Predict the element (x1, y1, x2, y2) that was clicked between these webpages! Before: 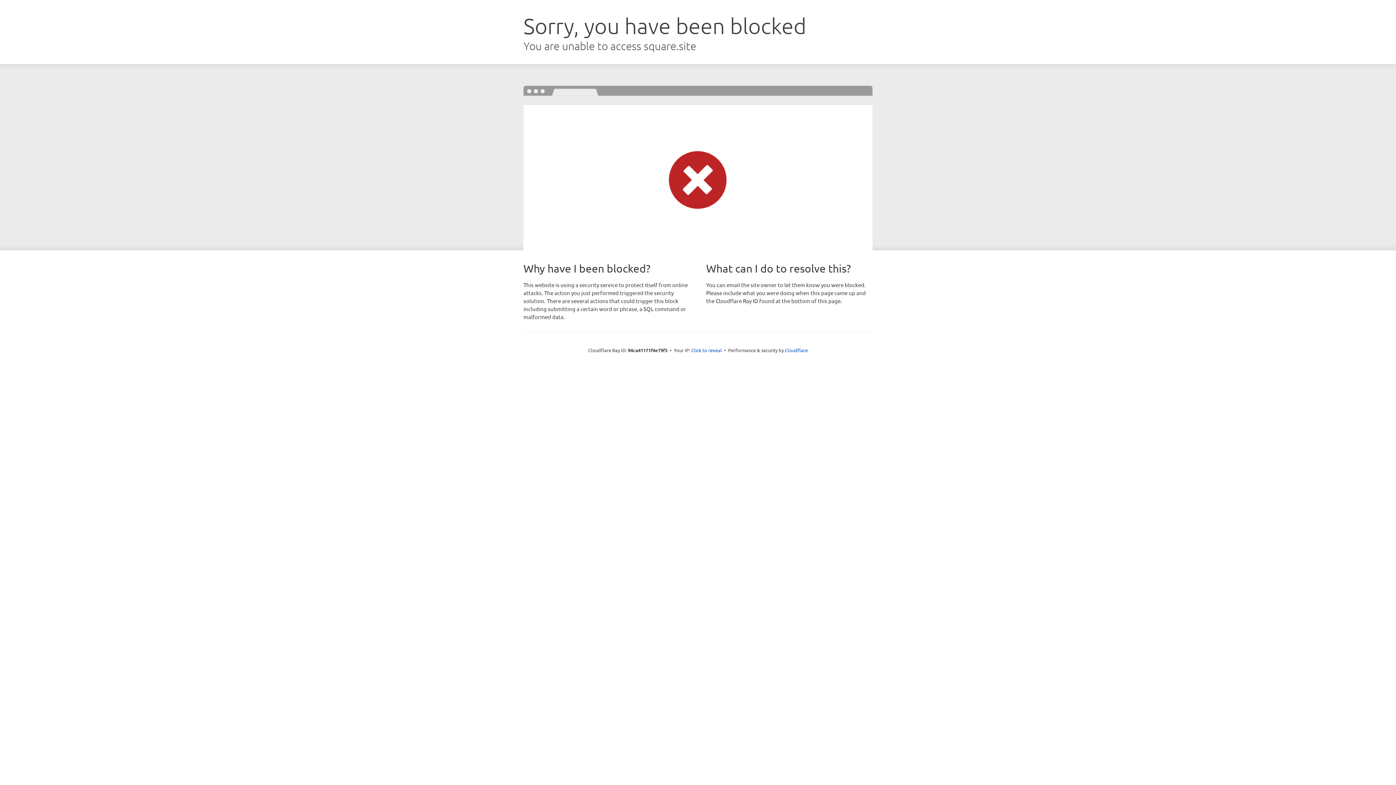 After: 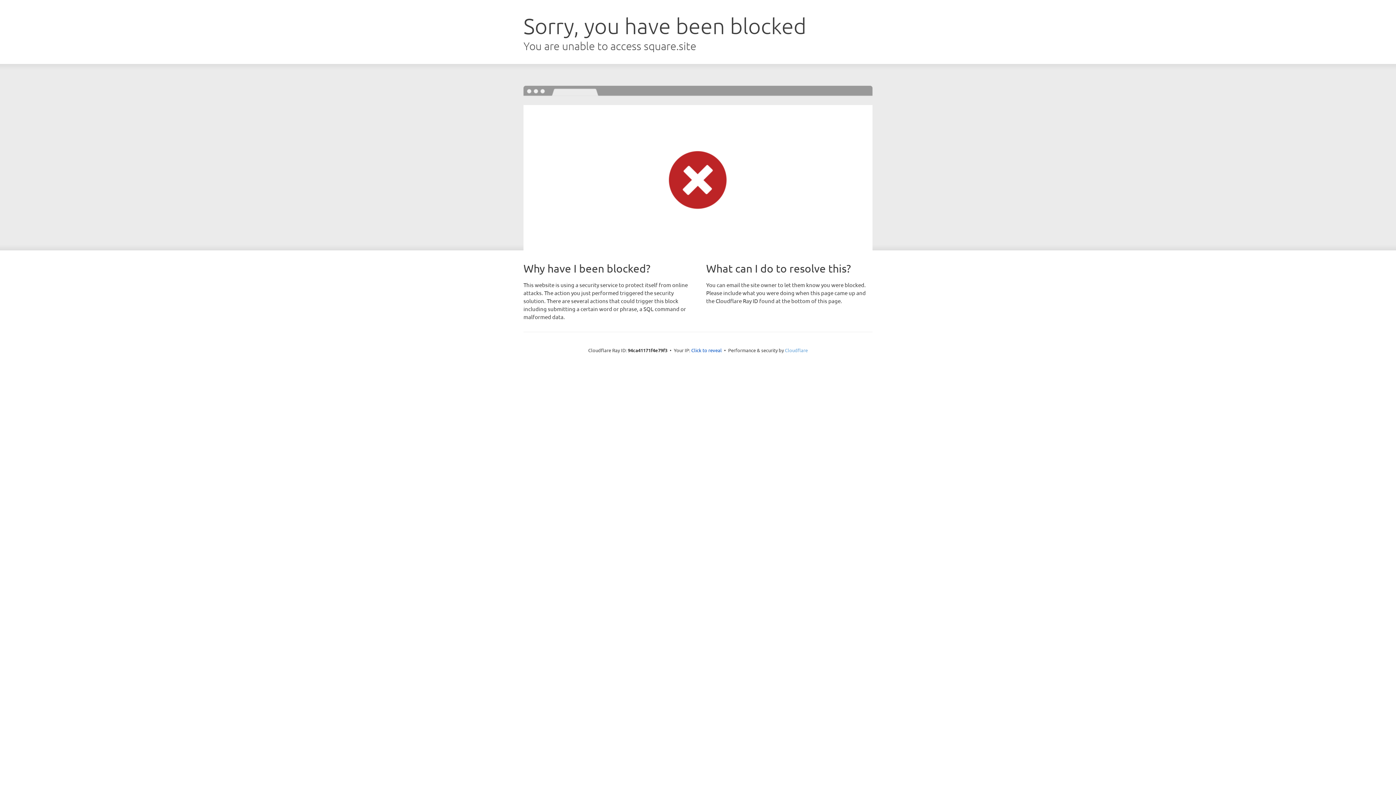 Action: label: Cloudflare bbox: (785, 347, 808, 353)